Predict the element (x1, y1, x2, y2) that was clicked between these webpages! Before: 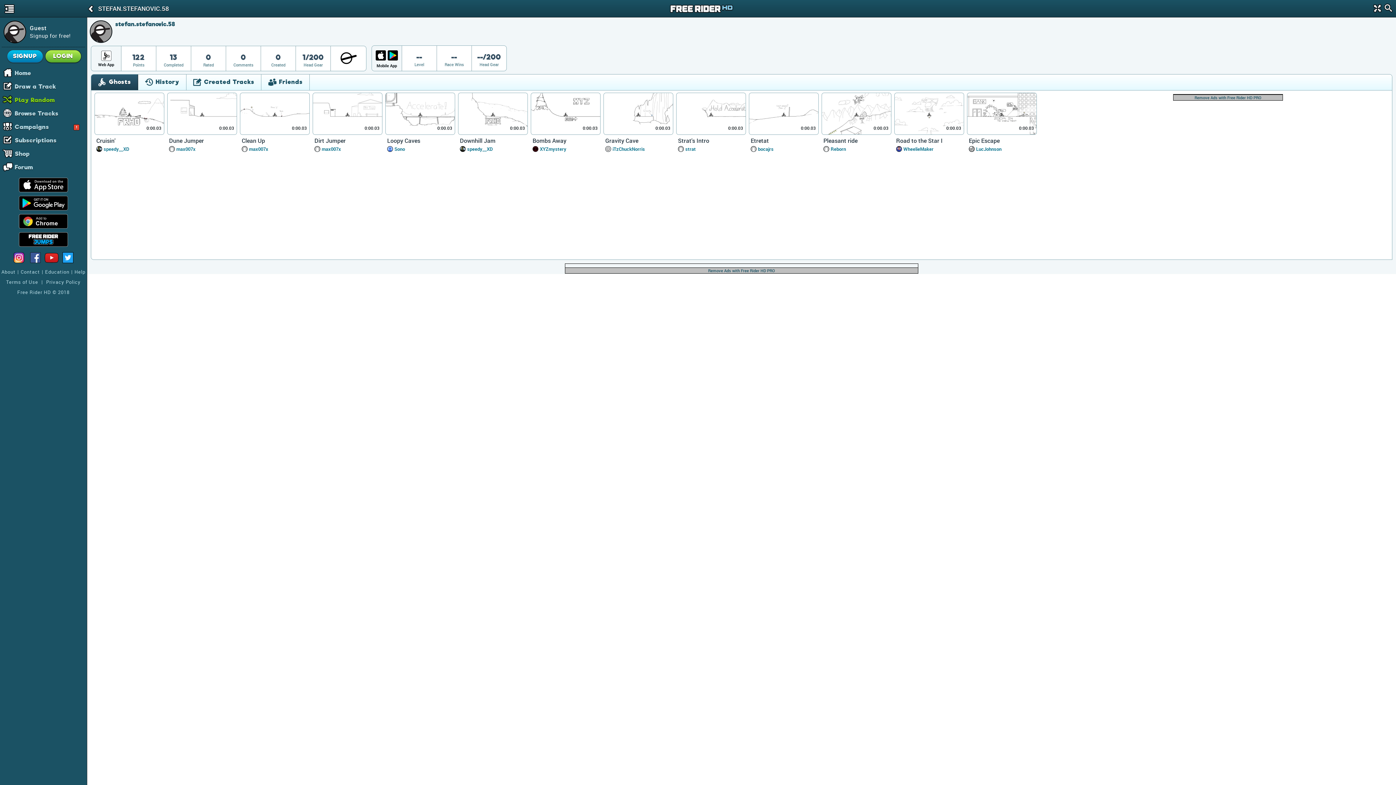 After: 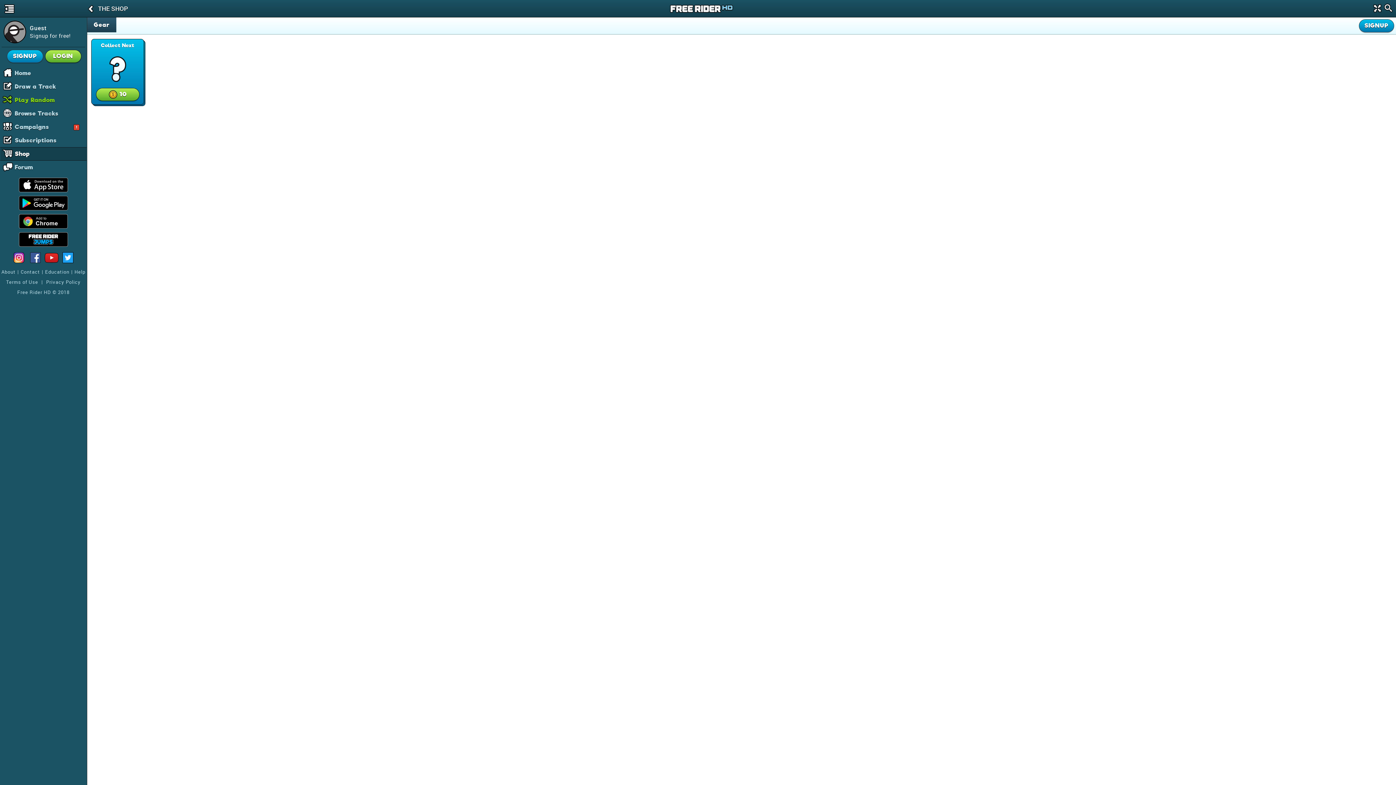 Action: bbox: (1173, 95, 1282, 100) label: Remove Ads with Free Rider HD PRO